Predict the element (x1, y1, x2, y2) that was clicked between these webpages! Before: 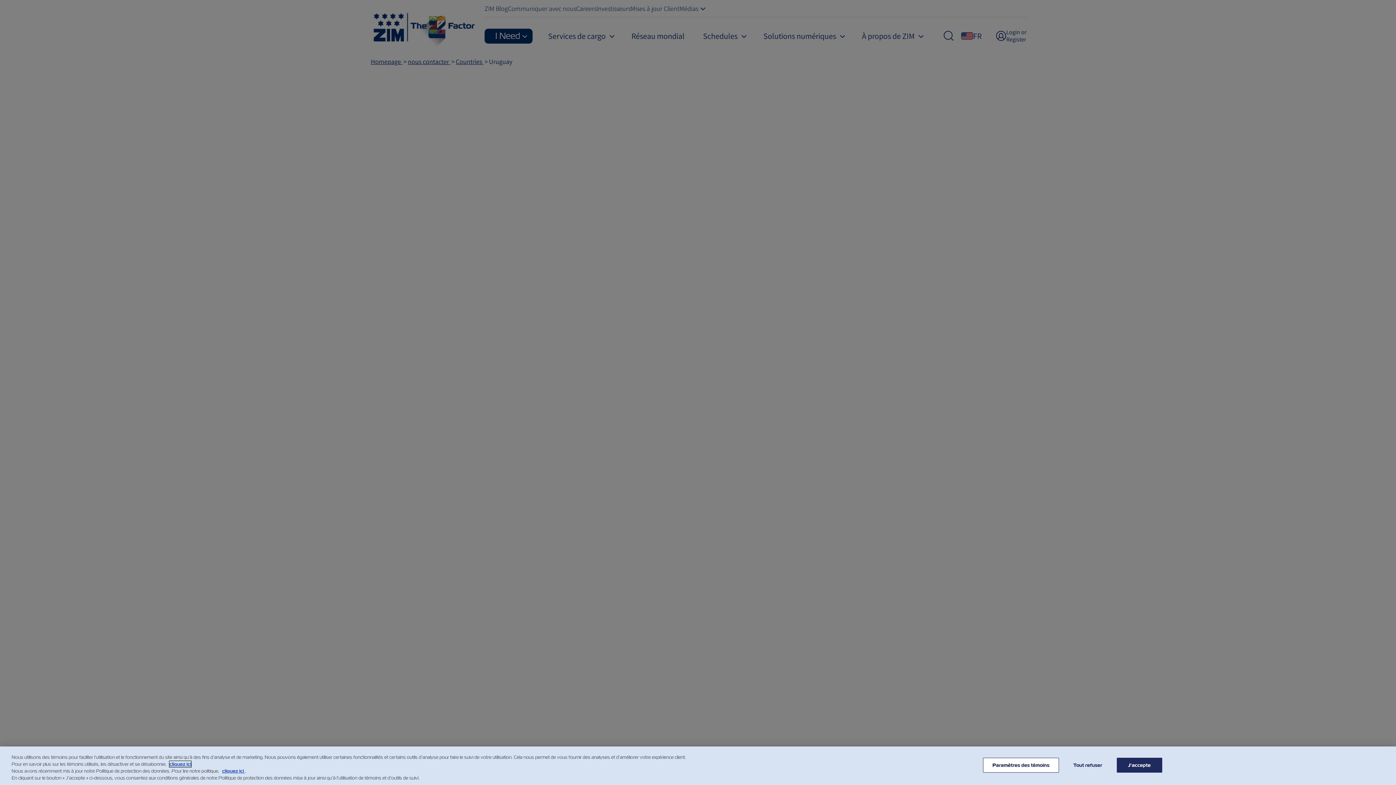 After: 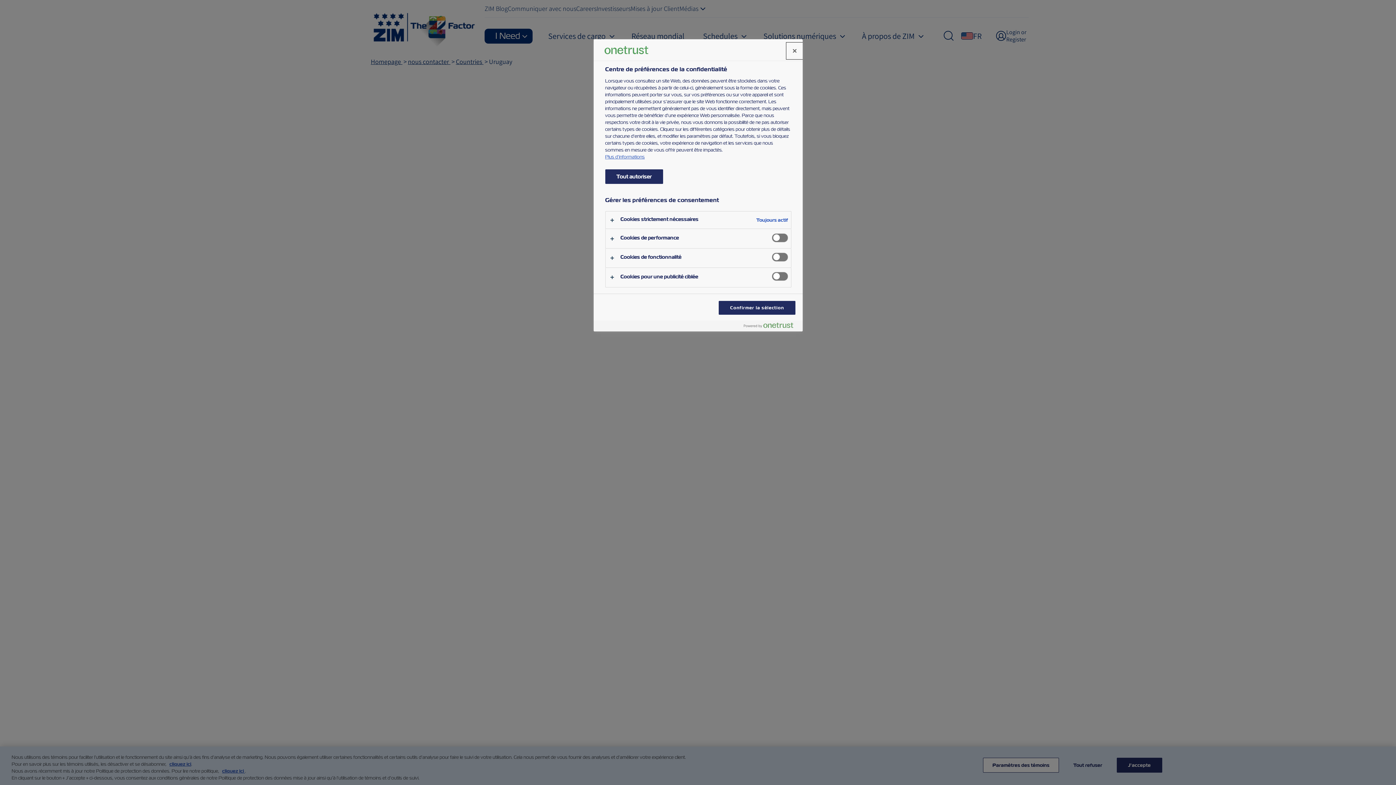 Action: bbox: (983, 758, 1059, 773) label: Paramètres des témoins